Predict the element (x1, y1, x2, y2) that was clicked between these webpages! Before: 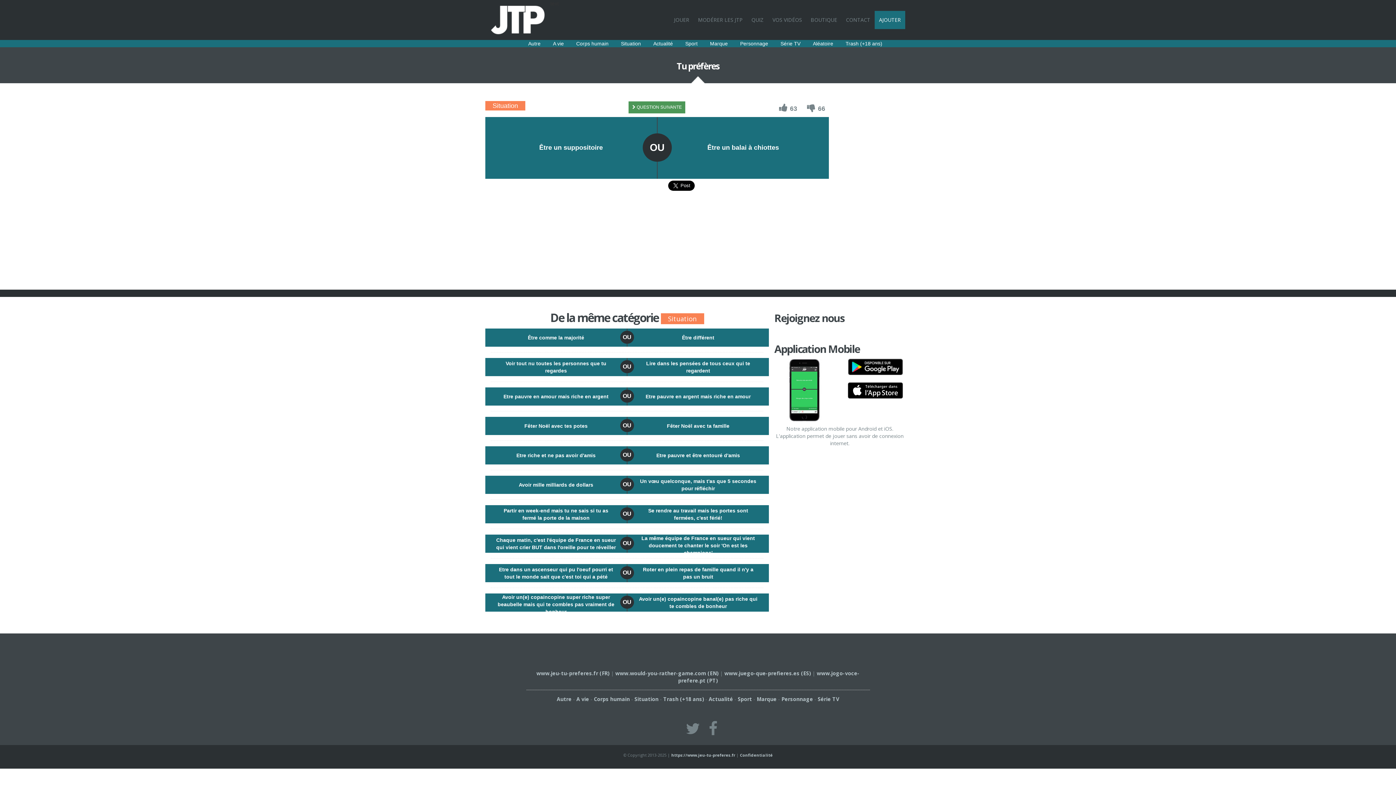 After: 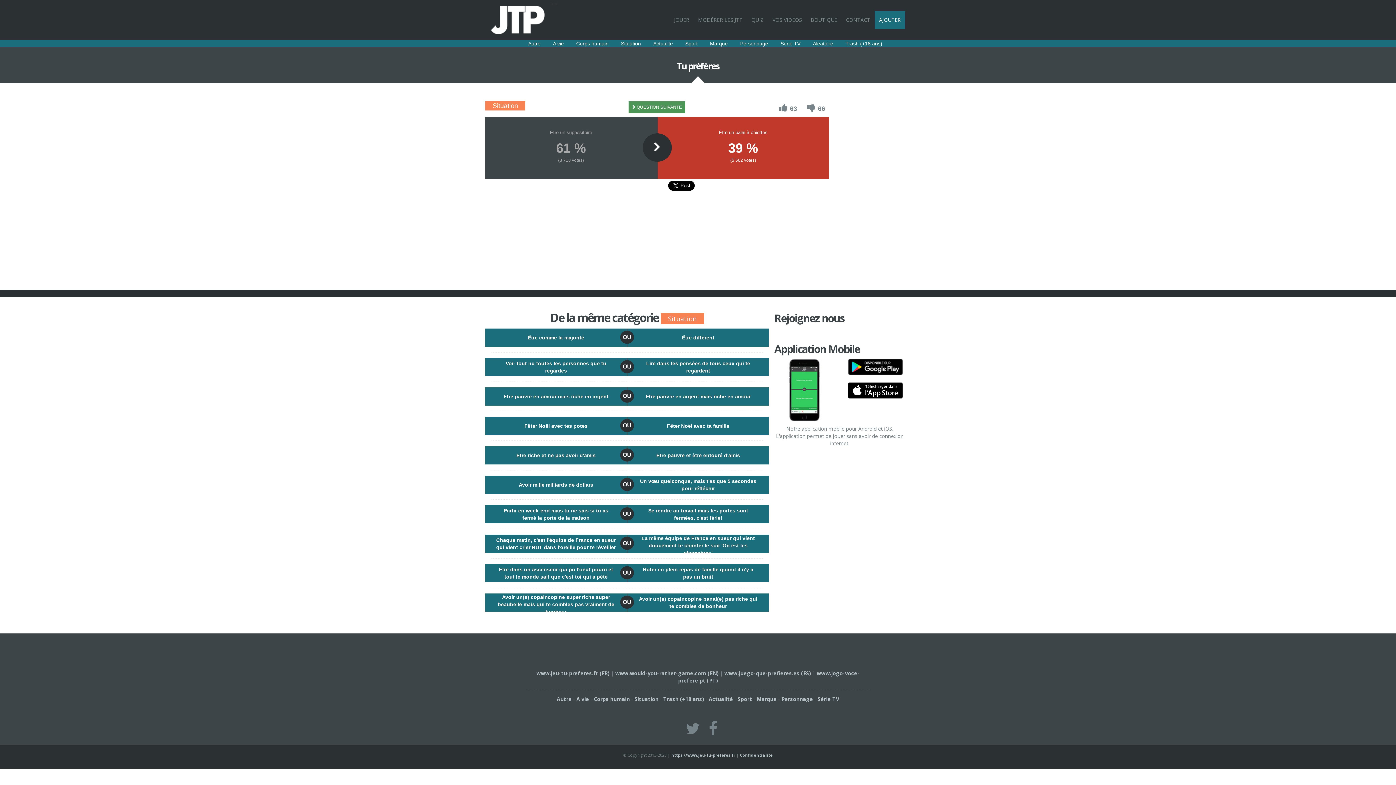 Action: bbox: (657, 117, 829, 178) label: Être un balai à chiottes